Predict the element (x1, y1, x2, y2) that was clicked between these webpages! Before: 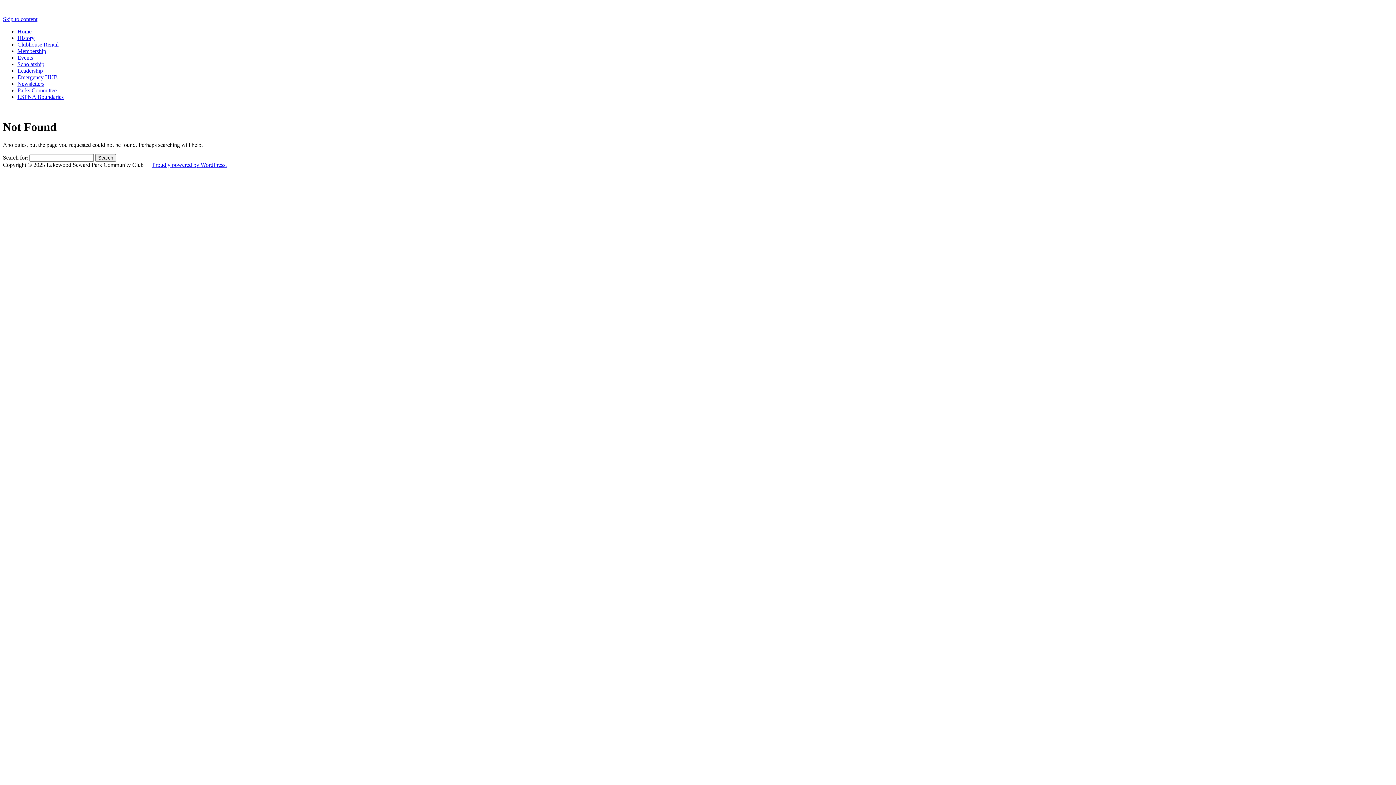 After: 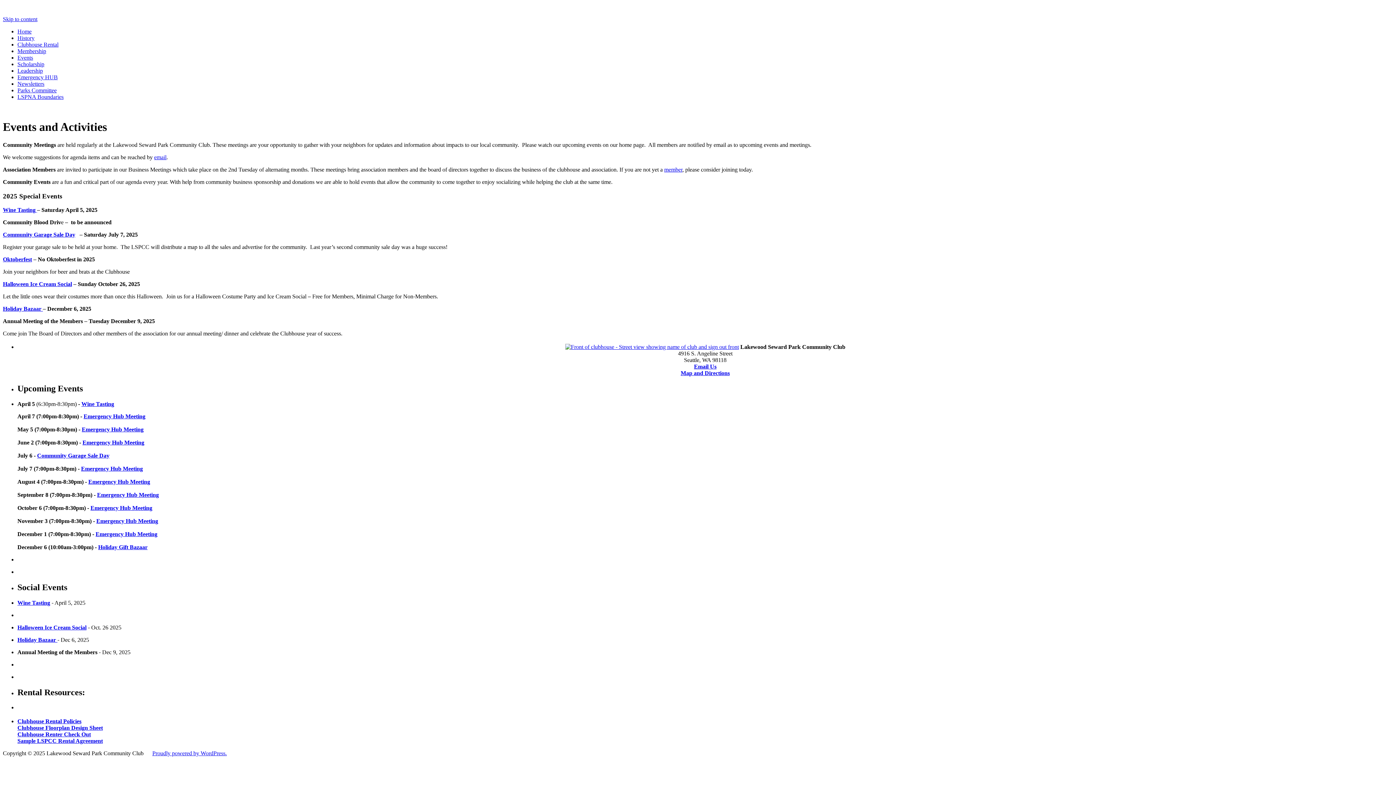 Action: label: Events bbox: (17, 54, 33, 60)